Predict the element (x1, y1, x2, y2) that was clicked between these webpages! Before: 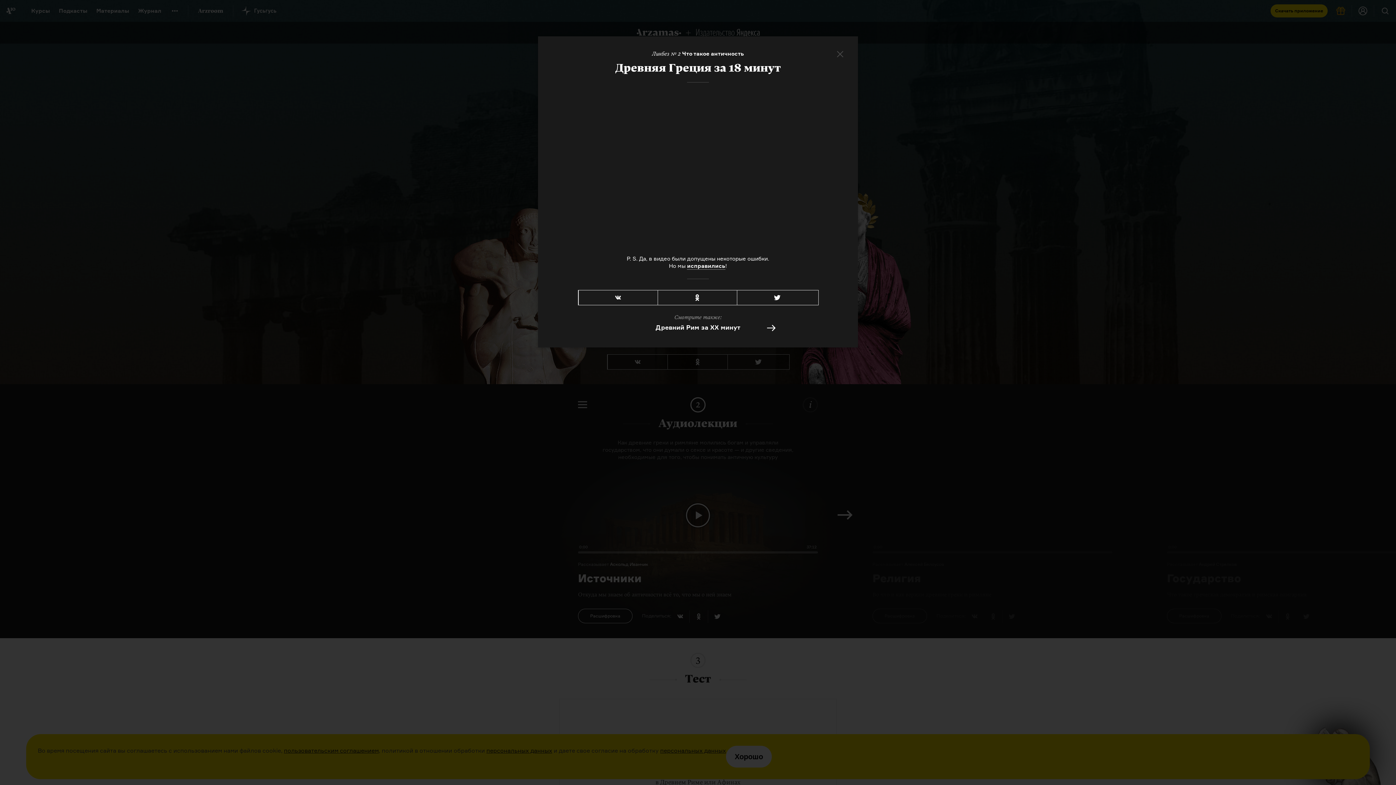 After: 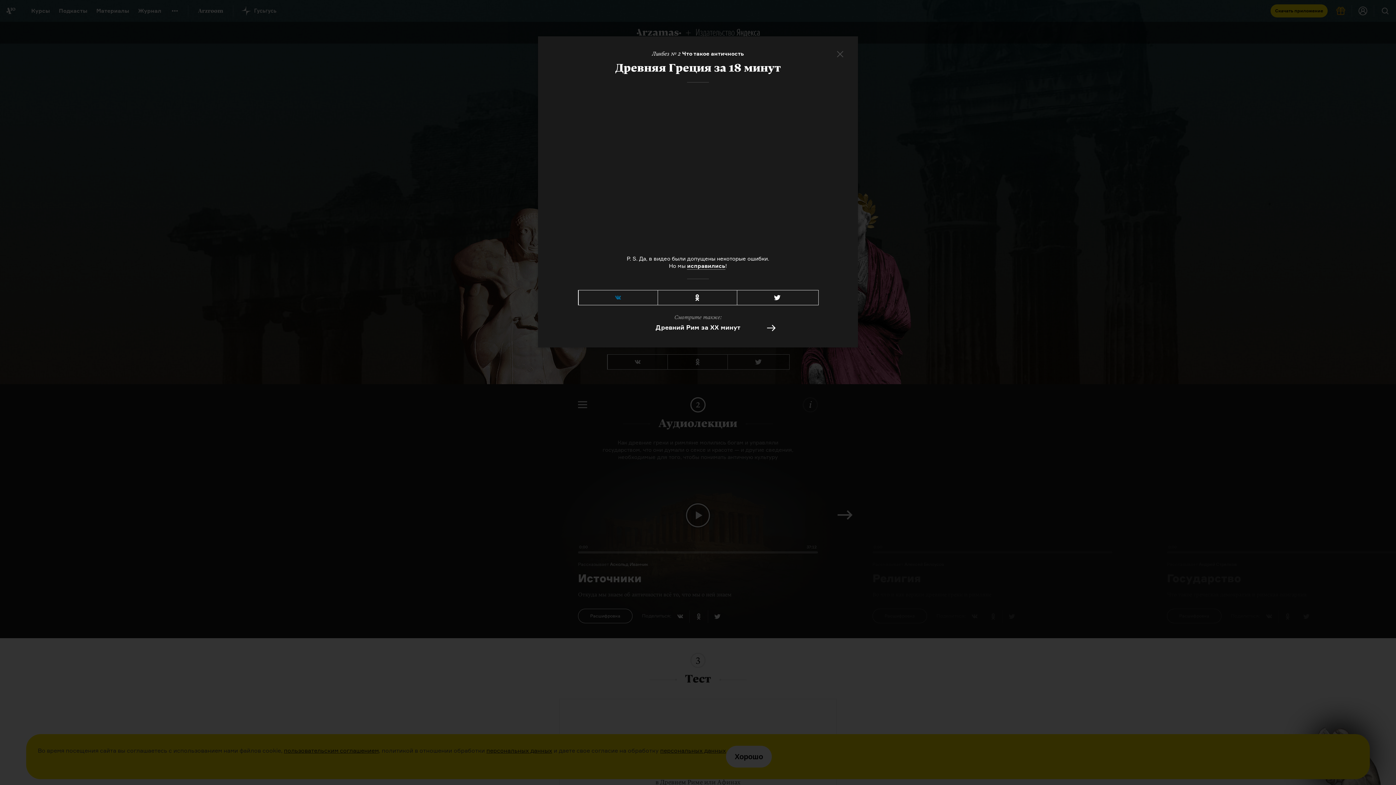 Action: bbox: (578, 290, 657, 305)